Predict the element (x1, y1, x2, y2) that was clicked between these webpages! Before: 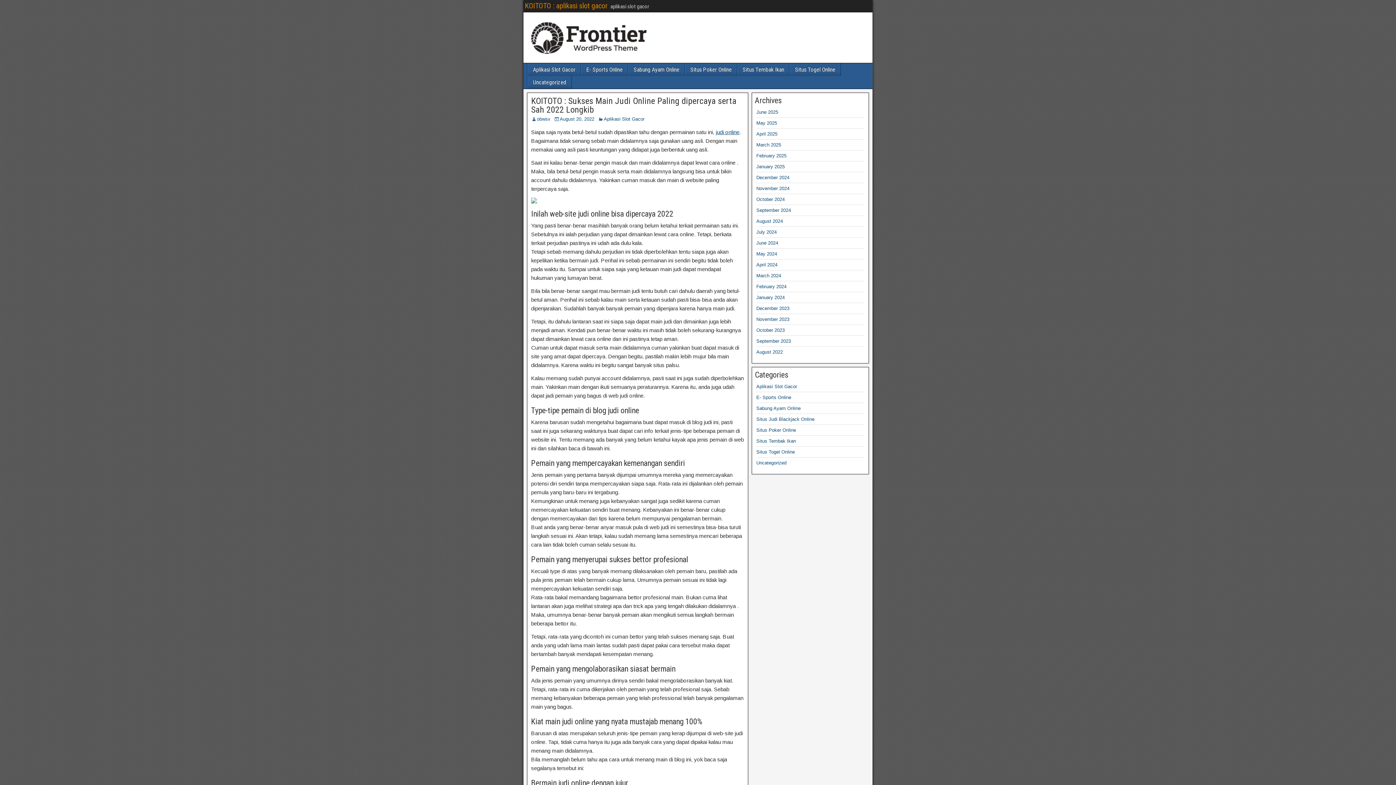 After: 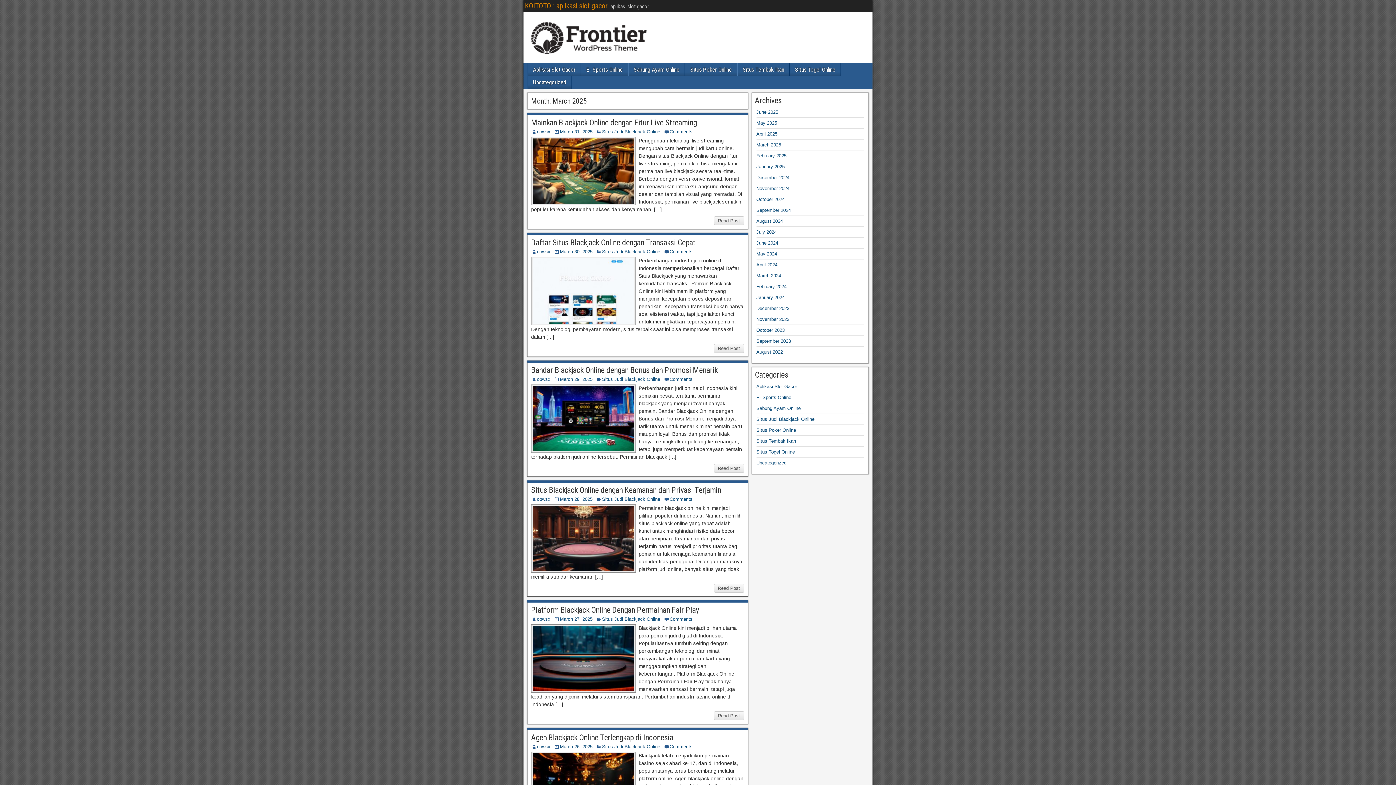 Action: label: March 2025 bbox: (756, 142, 781, 147)